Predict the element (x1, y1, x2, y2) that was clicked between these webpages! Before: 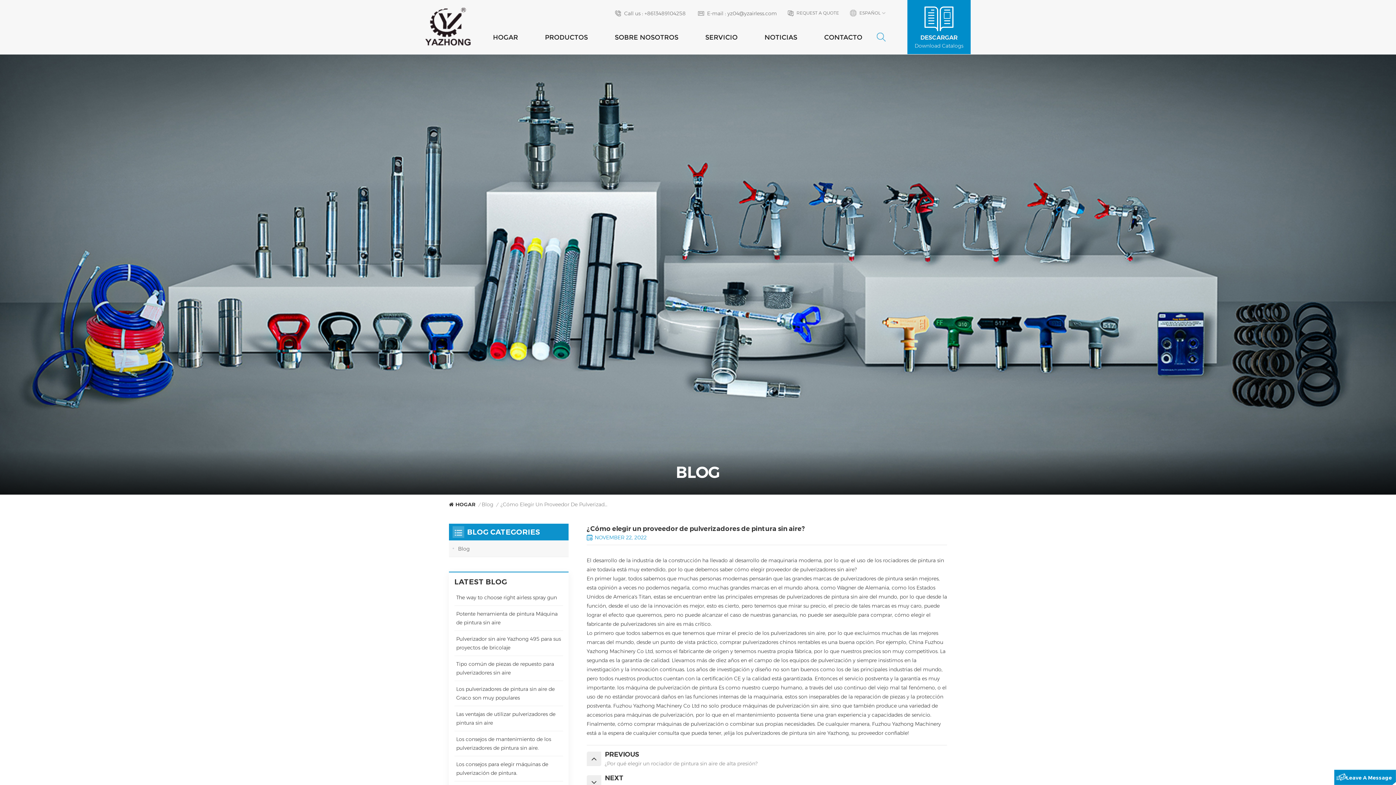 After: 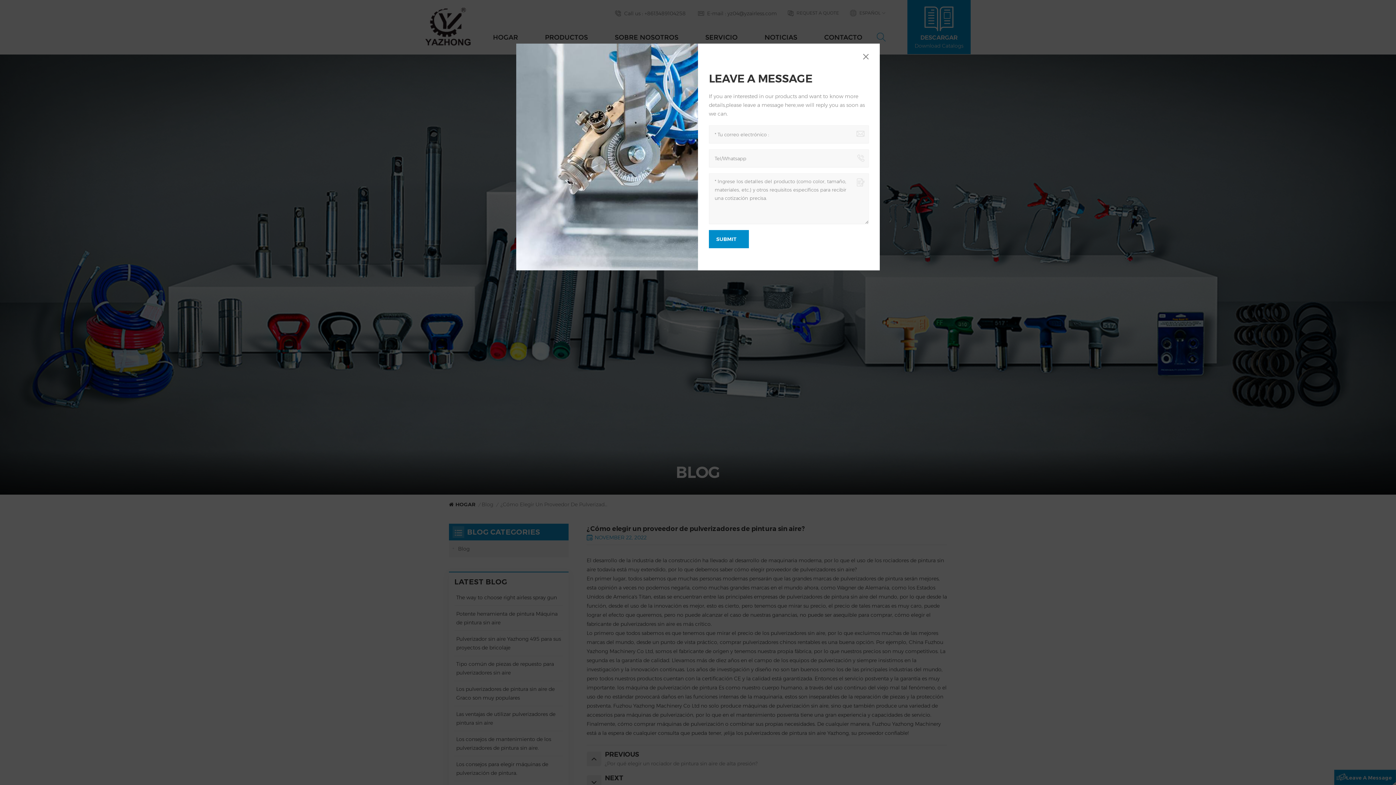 Action: label: REQUEST A QUOTE bbox: (788, 8, 839, 17)